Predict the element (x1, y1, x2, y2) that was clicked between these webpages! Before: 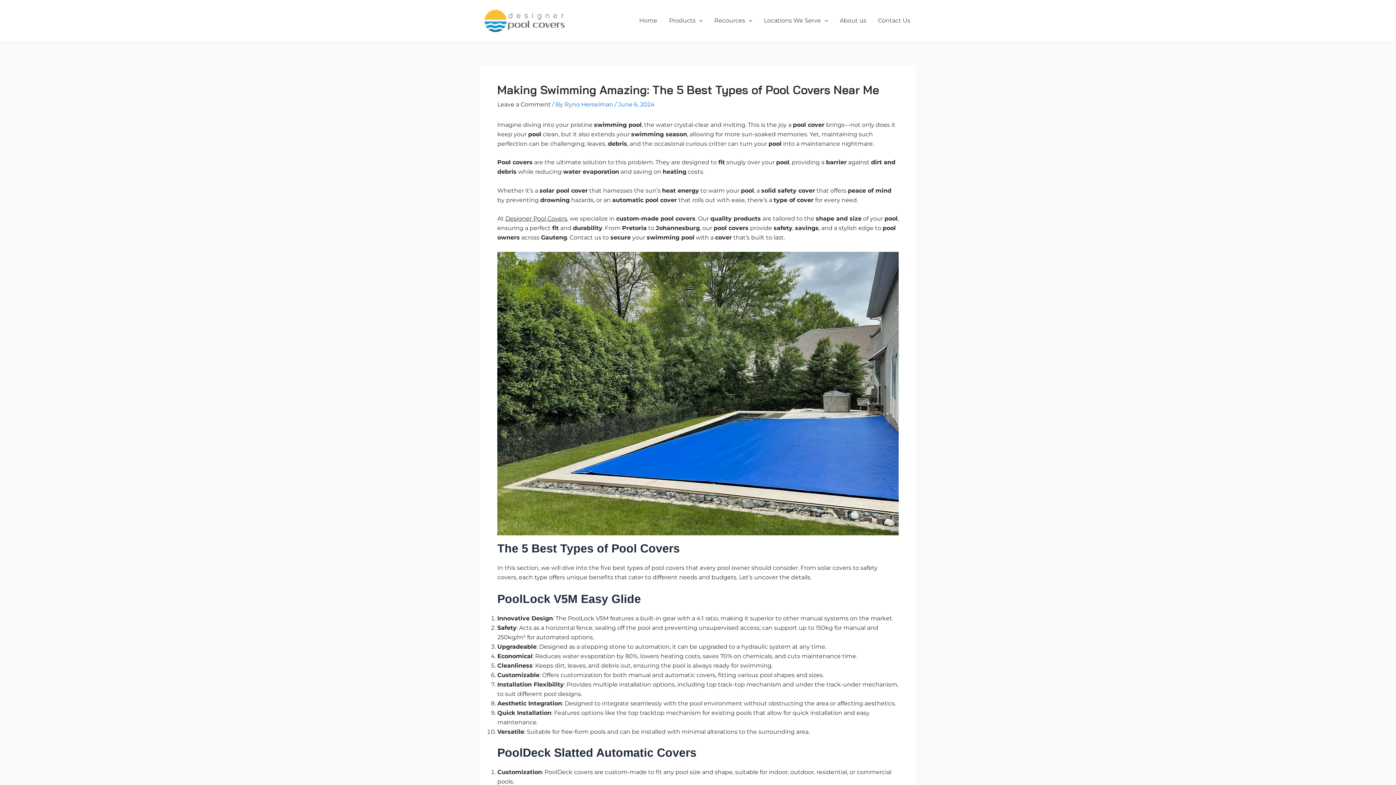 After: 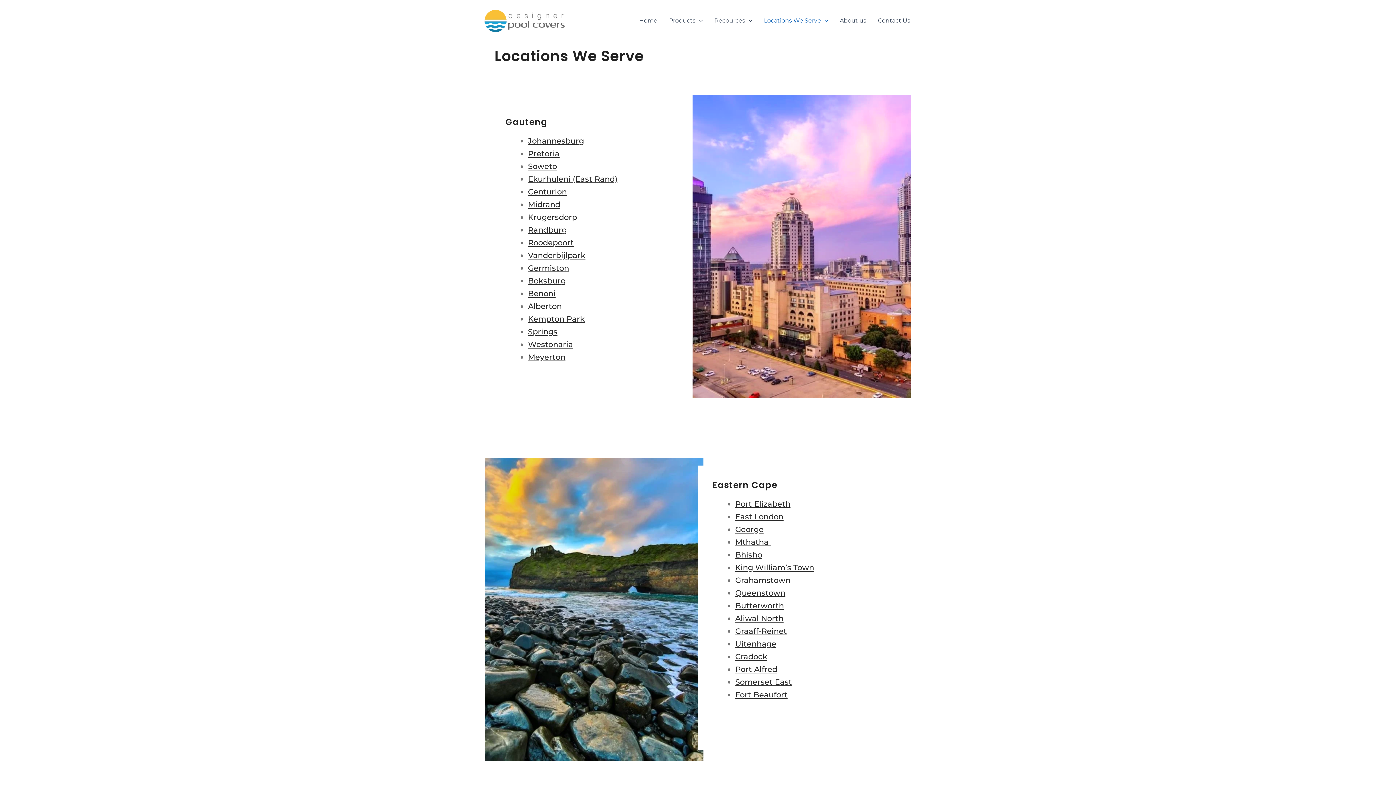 Action: label: Locations We Serve bbox: (758, 6, 834, 35)